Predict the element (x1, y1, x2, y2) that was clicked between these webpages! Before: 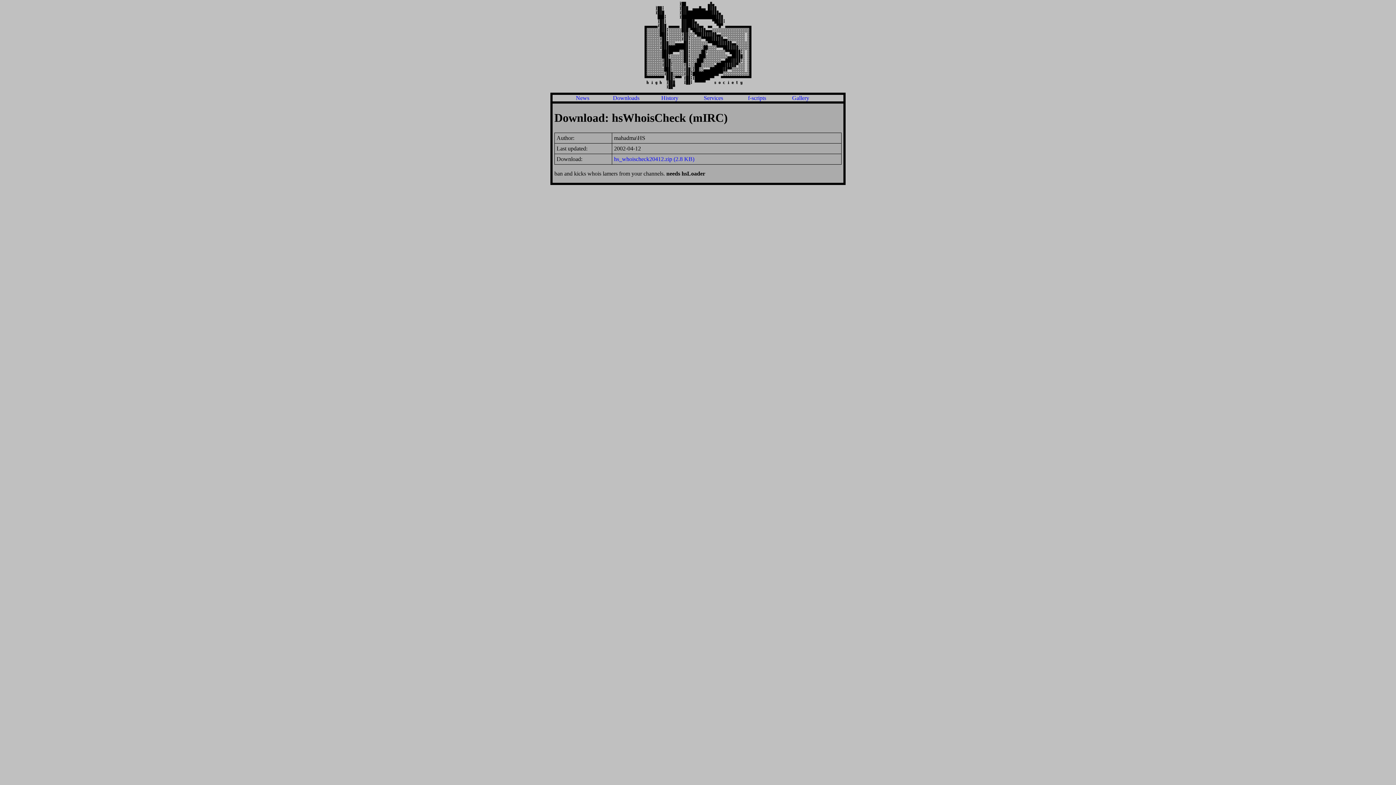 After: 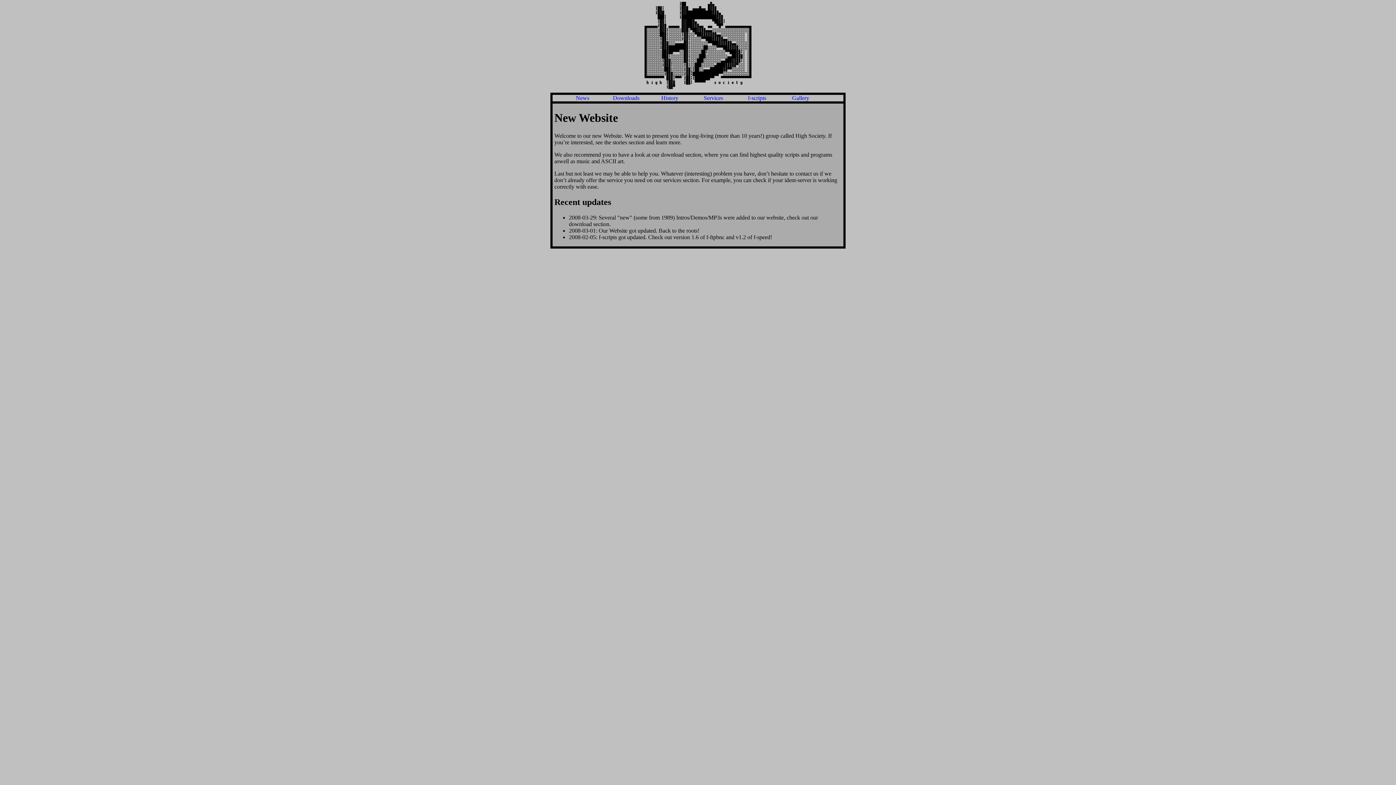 Action: bbox: (576, 94, 589, 101) label: News